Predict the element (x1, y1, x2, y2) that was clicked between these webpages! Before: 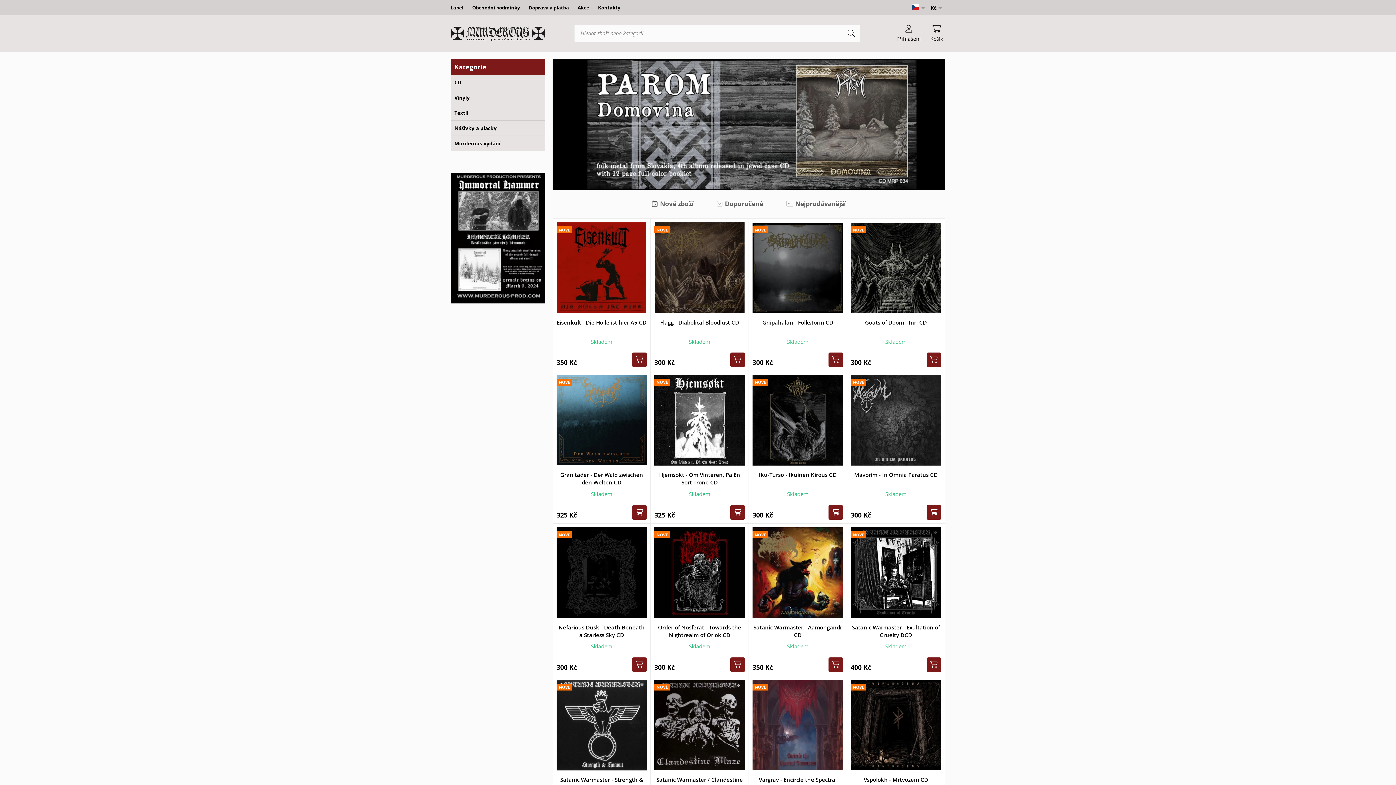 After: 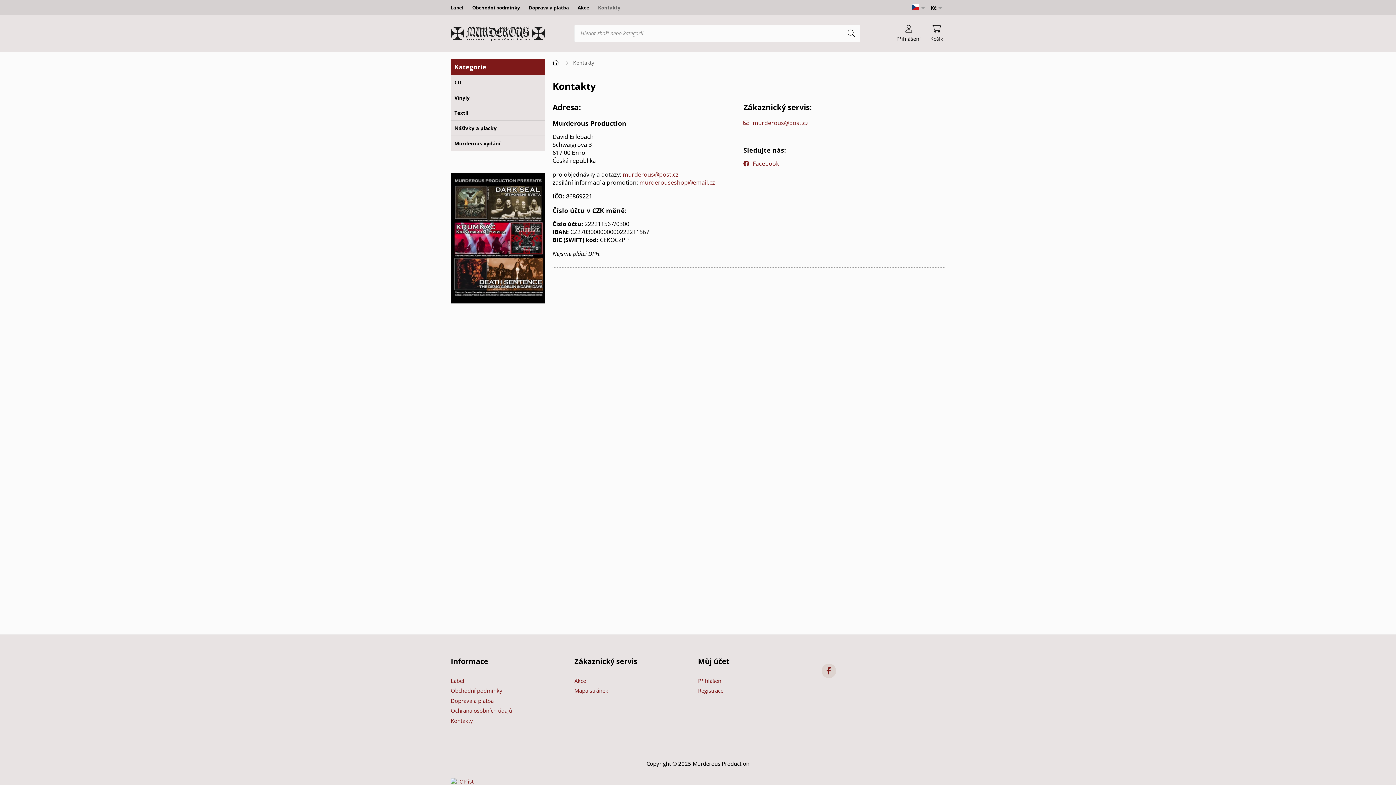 Action: label: Kontakty bbox: (598, 0, 629, 15)